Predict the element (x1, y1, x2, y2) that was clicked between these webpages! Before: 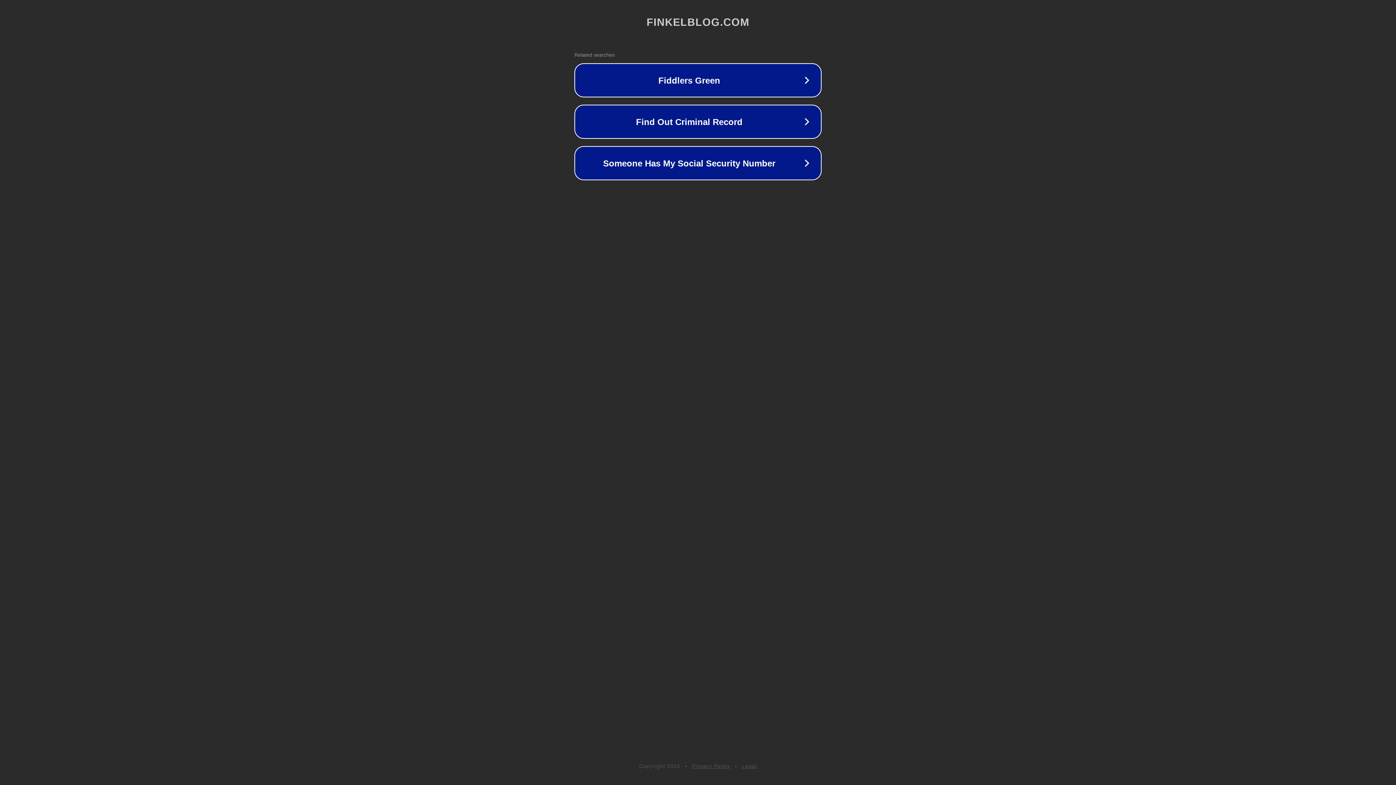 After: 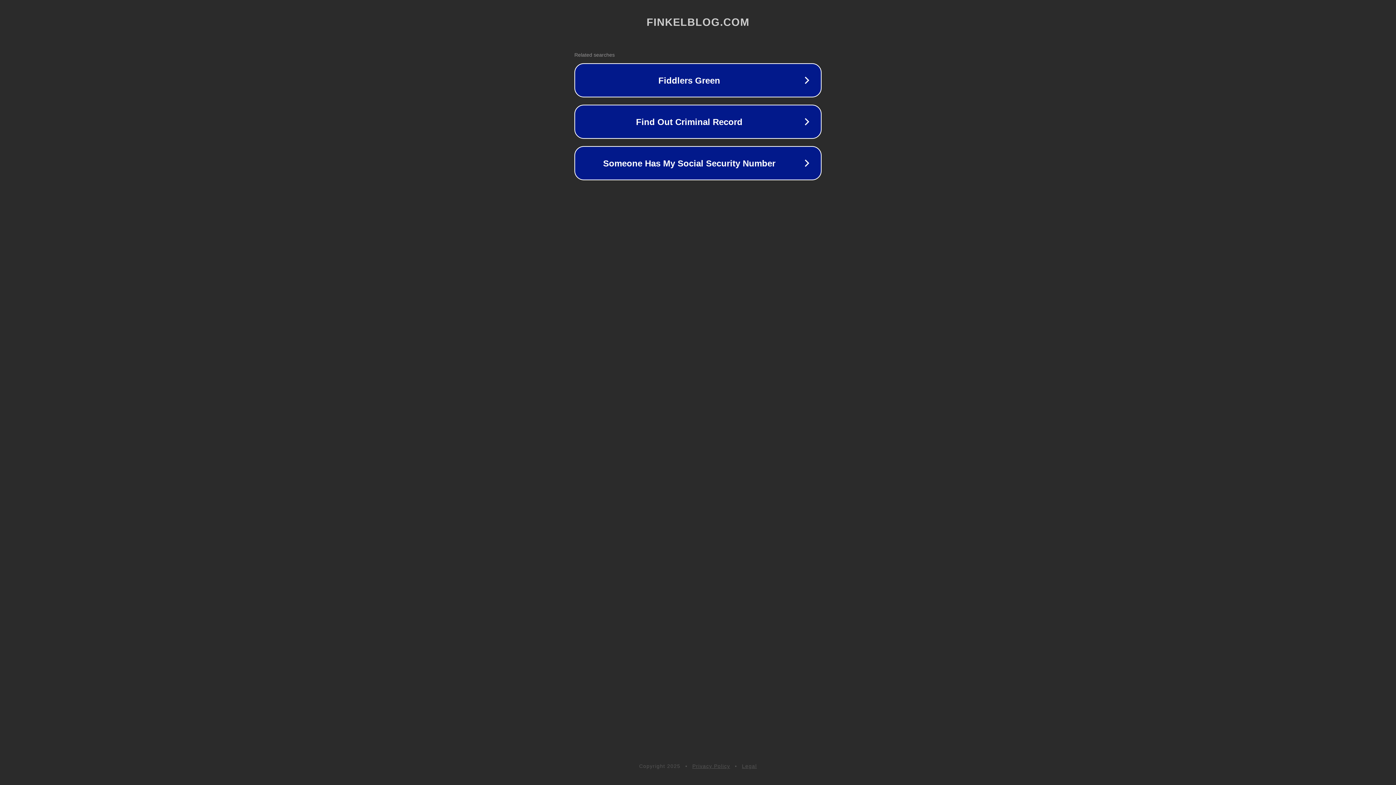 Action: bbox: (692, 763, 730, 769) label: Privacy Policy